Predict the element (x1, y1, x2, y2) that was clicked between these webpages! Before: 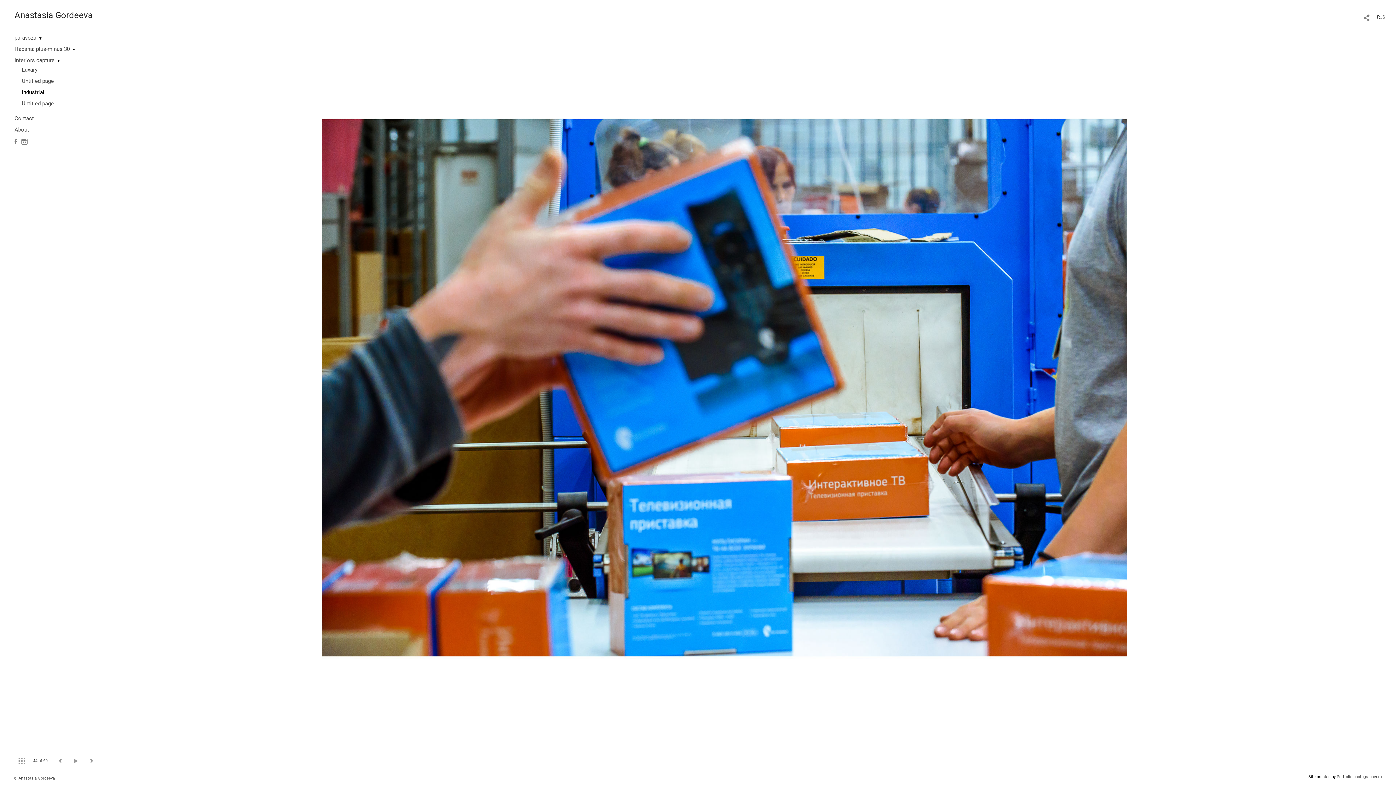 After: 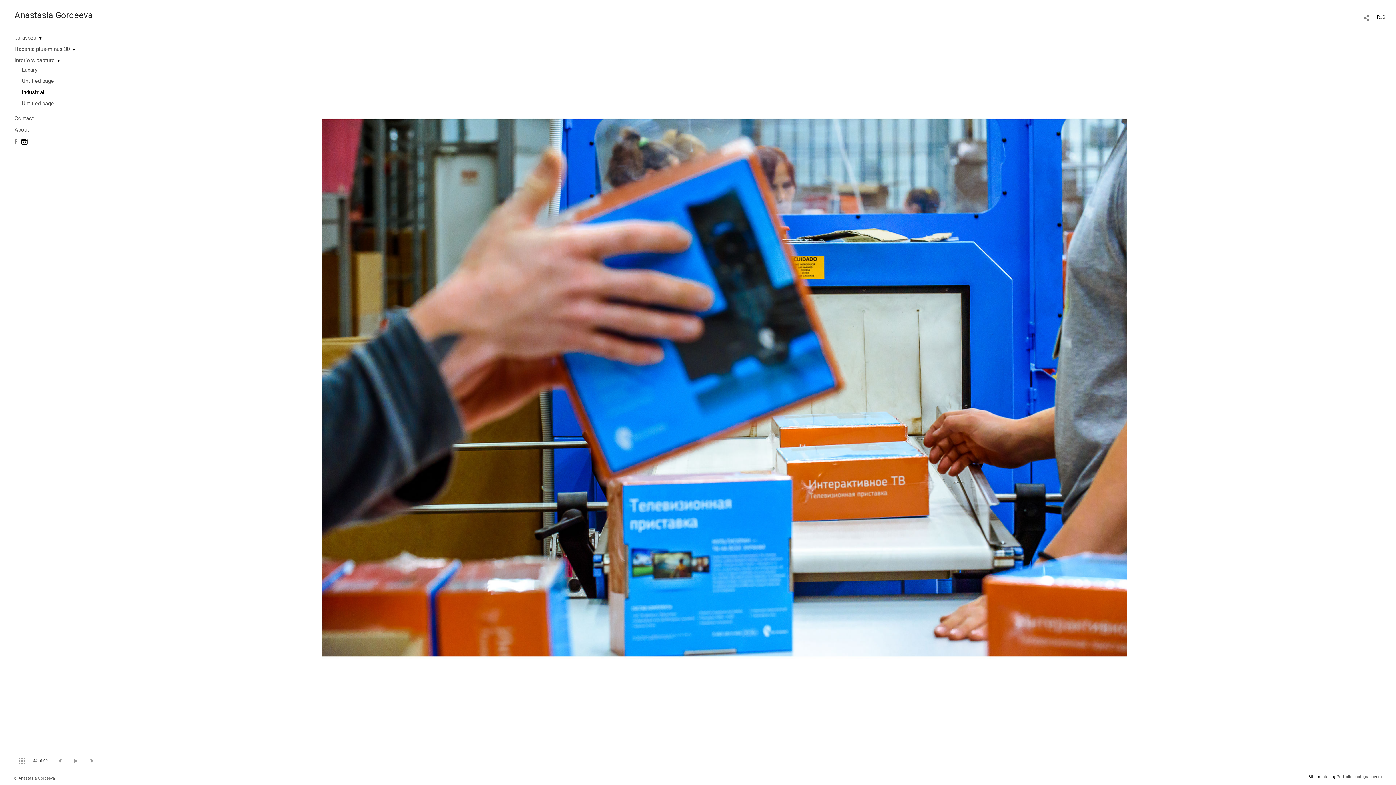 Action: bbox: (21, 137, 27, 146)